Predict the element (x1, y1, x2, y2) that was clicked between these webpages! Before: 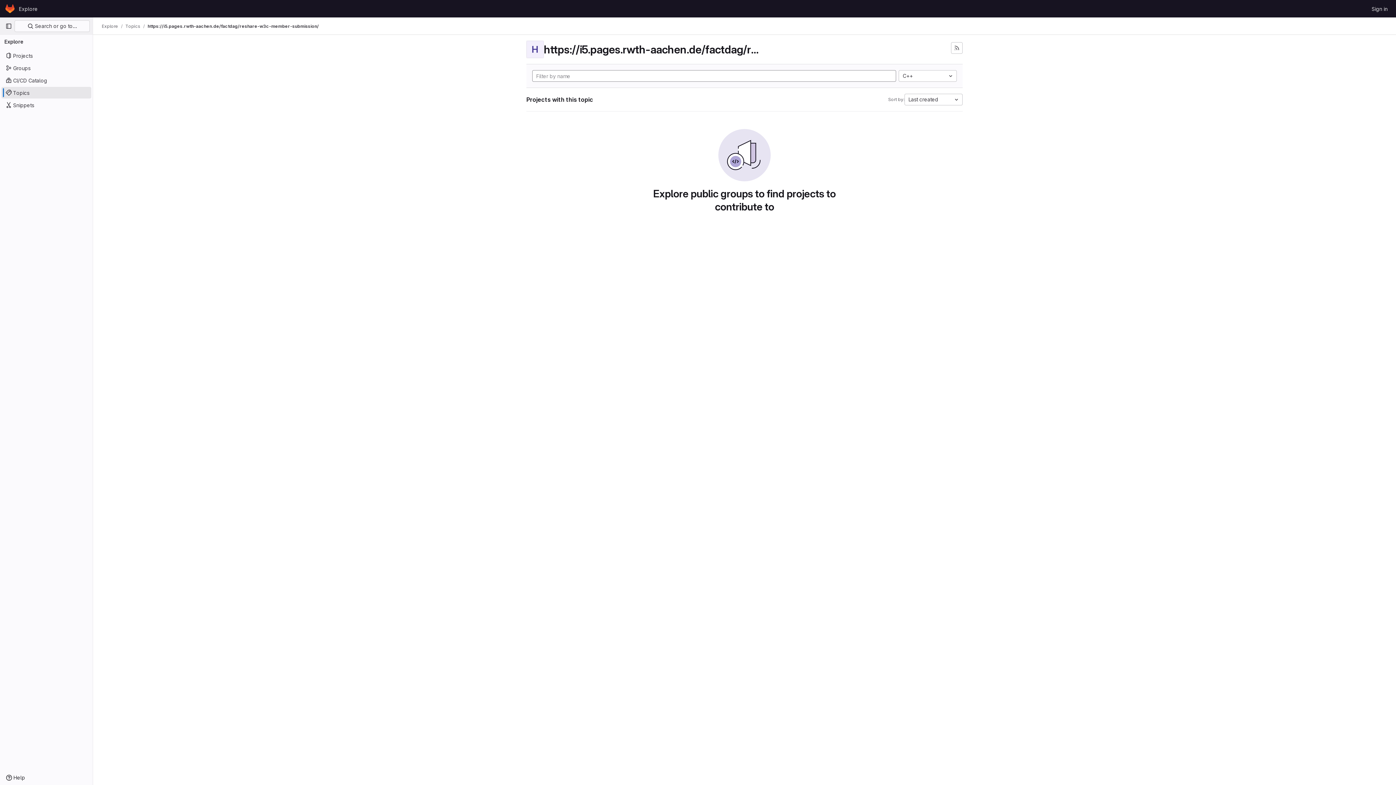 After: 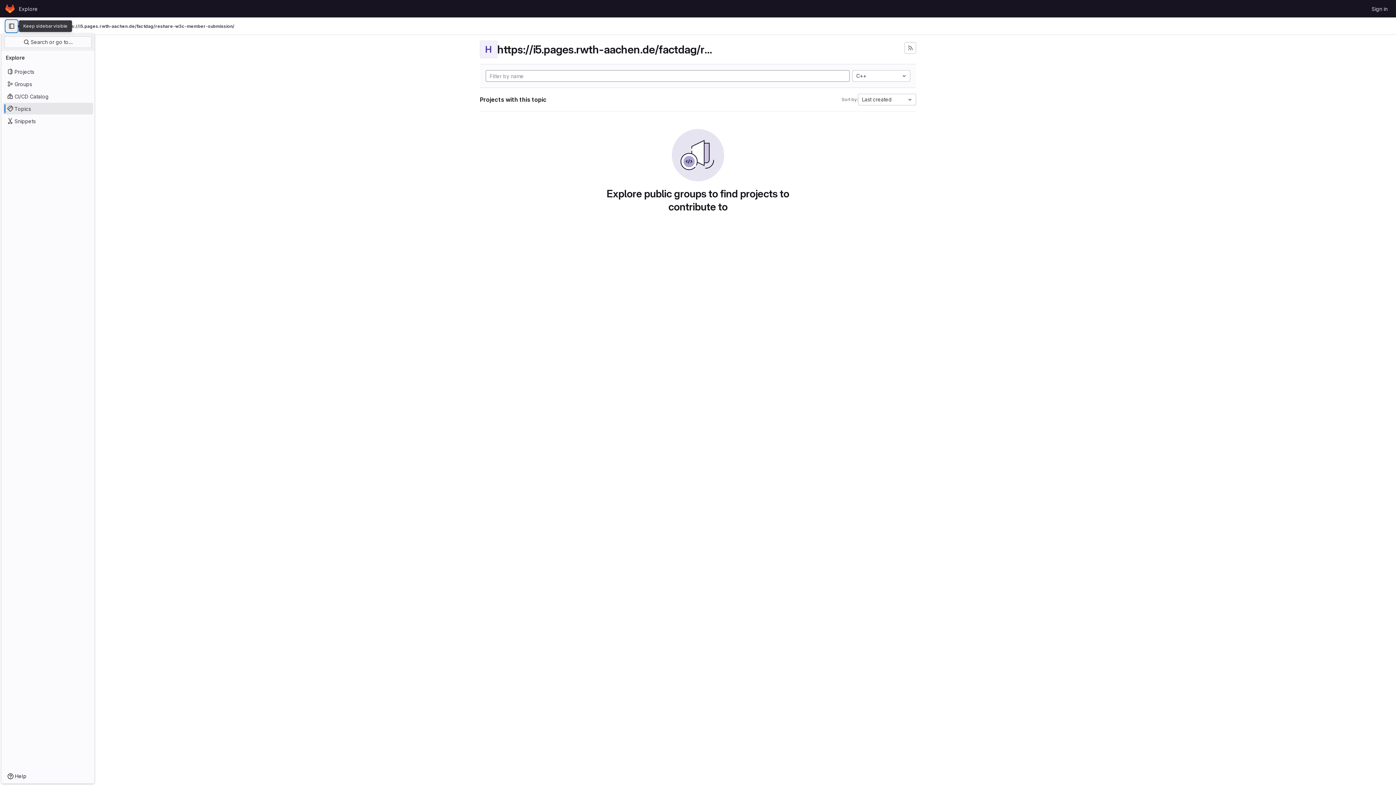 Action: bbox: (2, 20, 14, 32) label: Primary navigation sidebar